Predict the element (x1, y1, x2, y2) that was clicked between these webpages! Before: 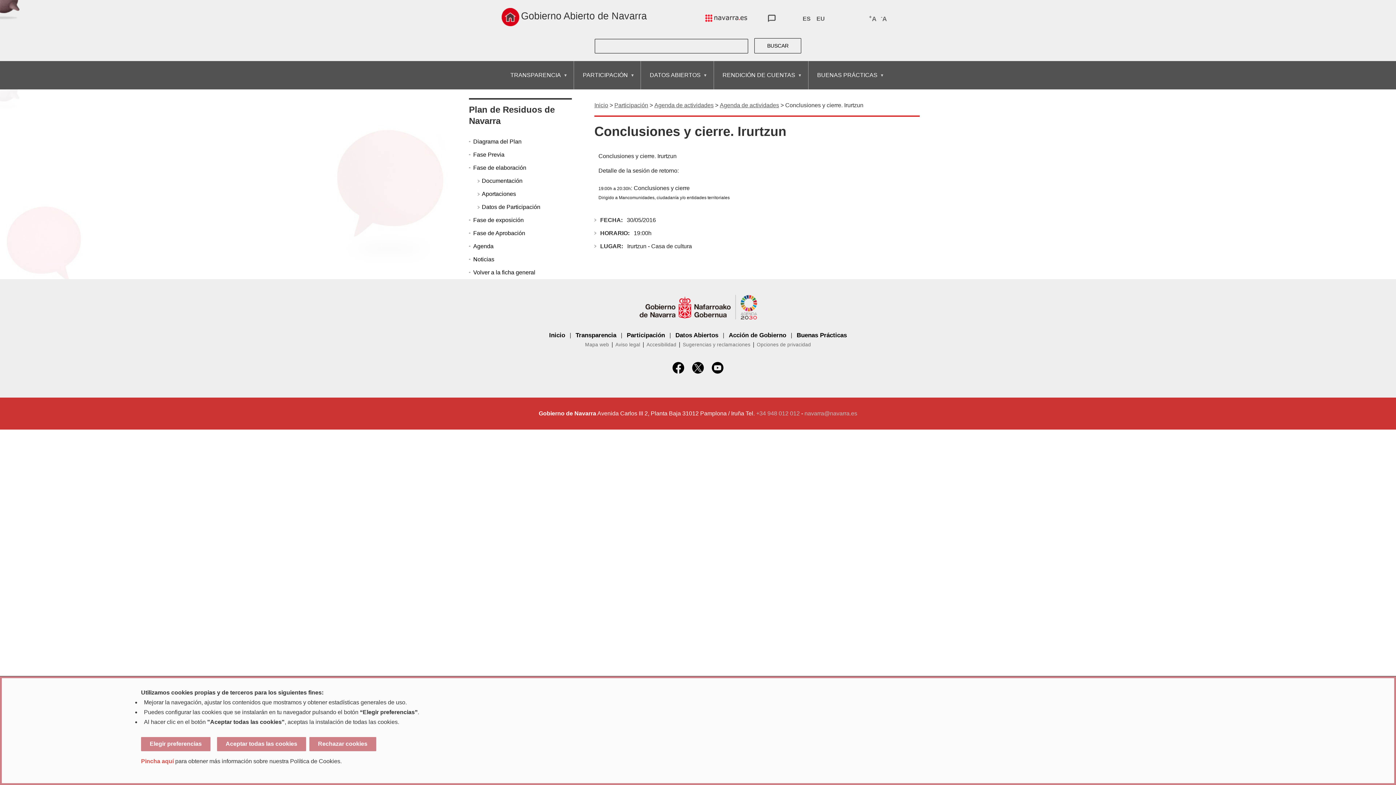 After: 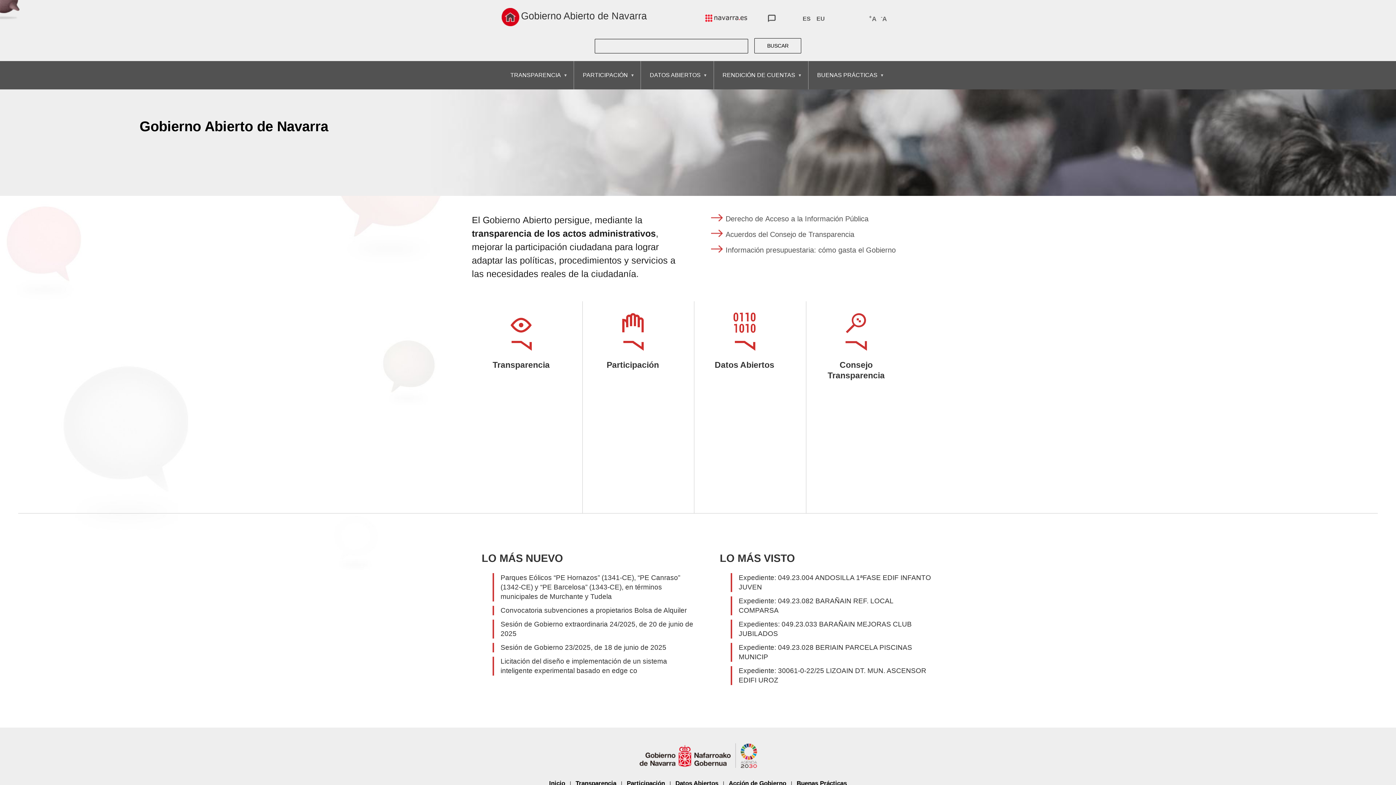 Action: label: Inicio bbox: (546, 330, 568, 340)